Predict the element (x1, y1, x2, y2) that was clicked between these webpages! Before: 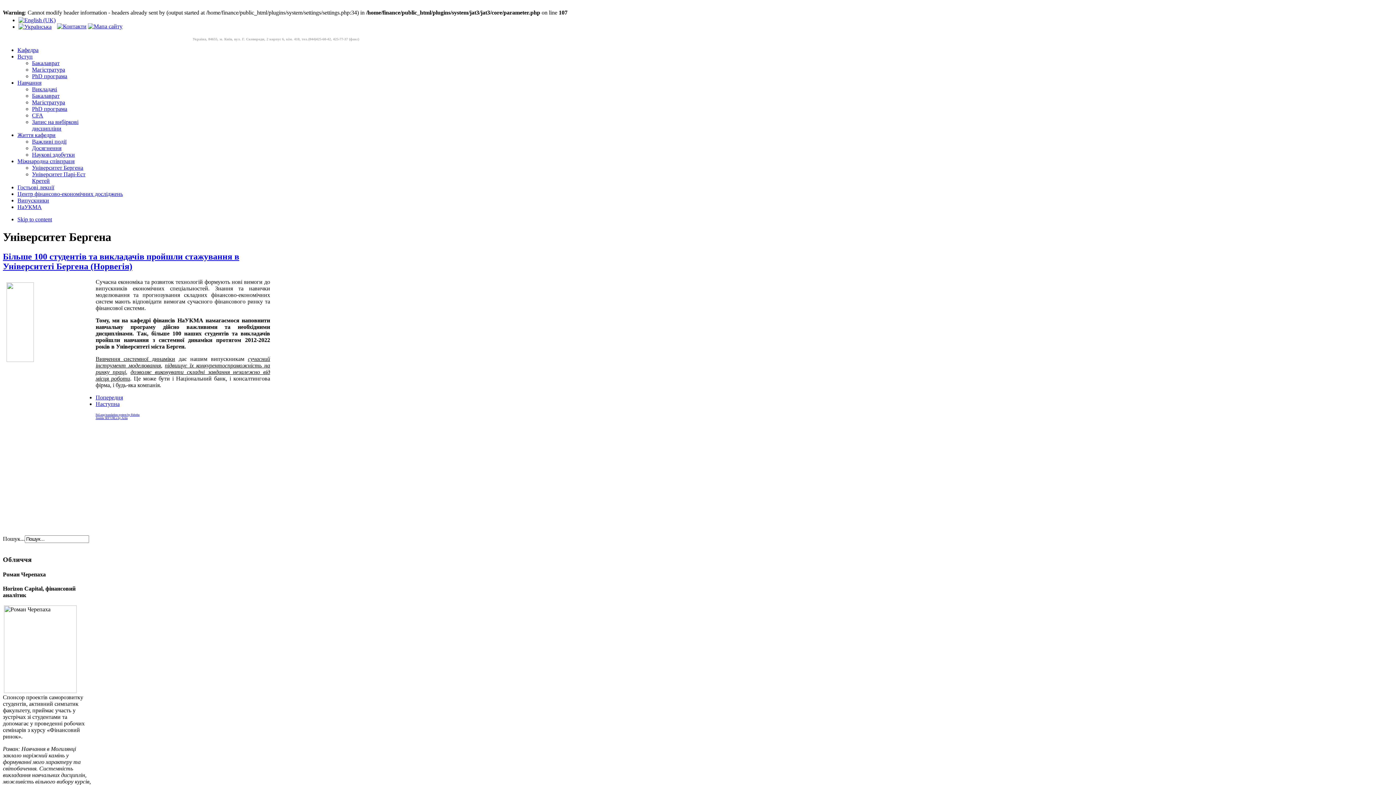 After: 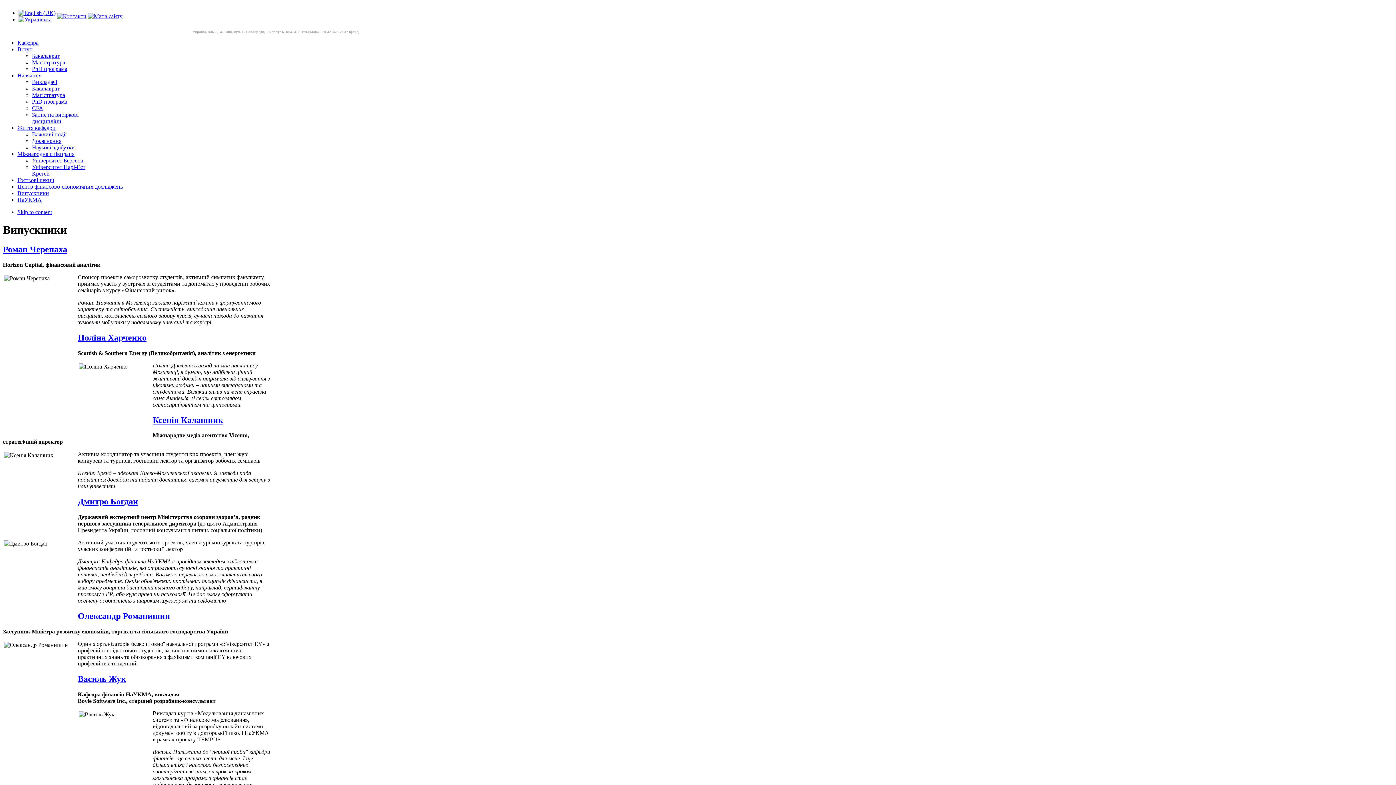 Action: label: Випускники bbox: (17, 197, 49, 203)